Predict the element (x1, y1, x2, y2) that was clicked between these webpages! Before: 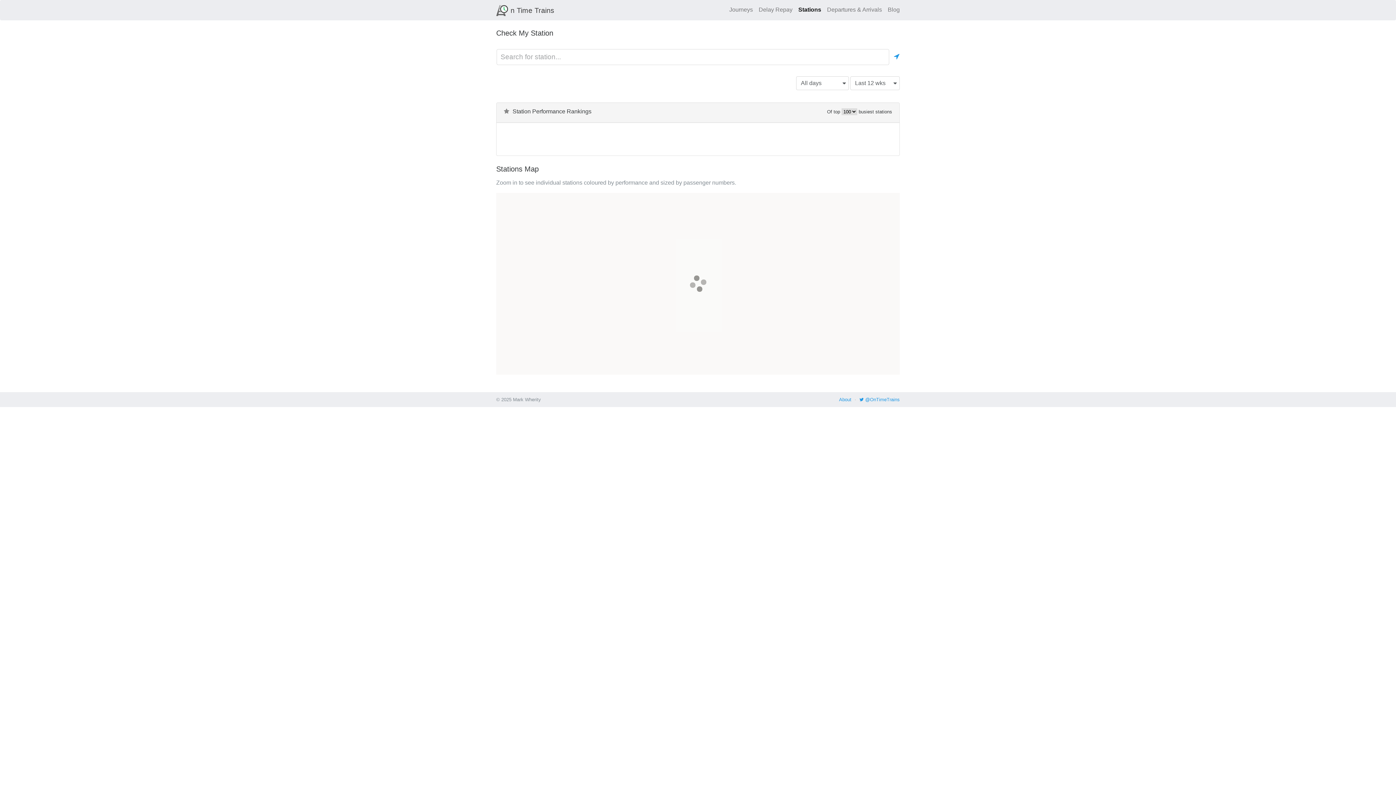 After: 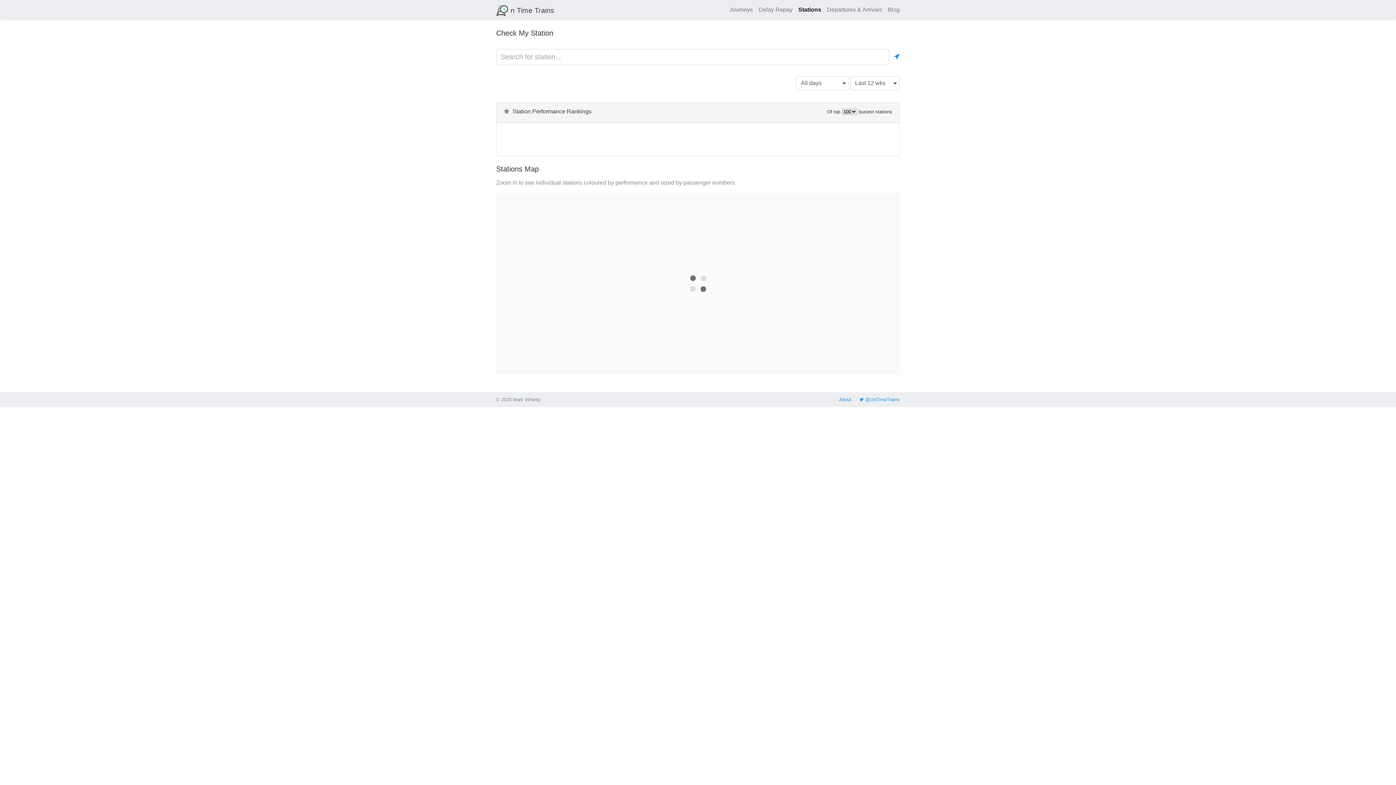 Action: bbox: (894, 52, 899, 59)